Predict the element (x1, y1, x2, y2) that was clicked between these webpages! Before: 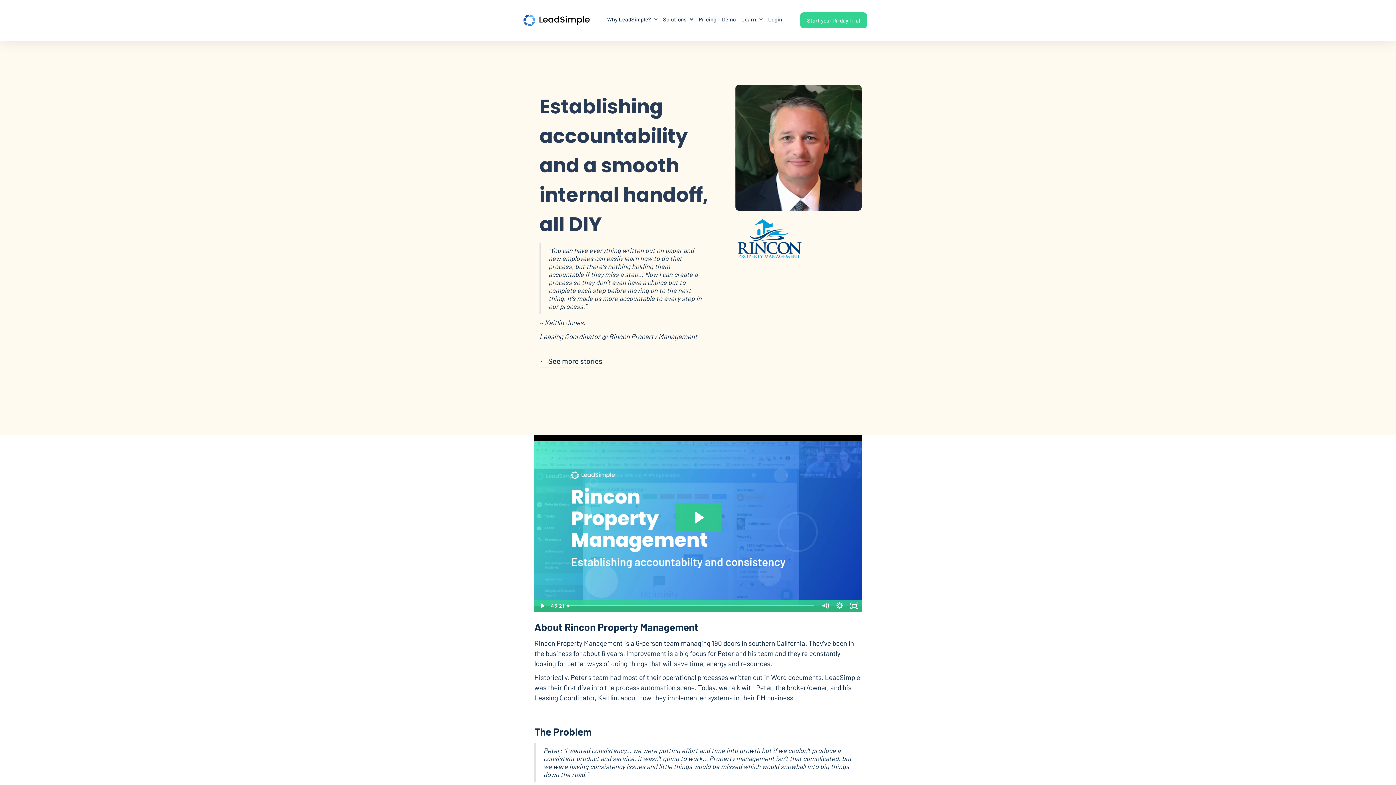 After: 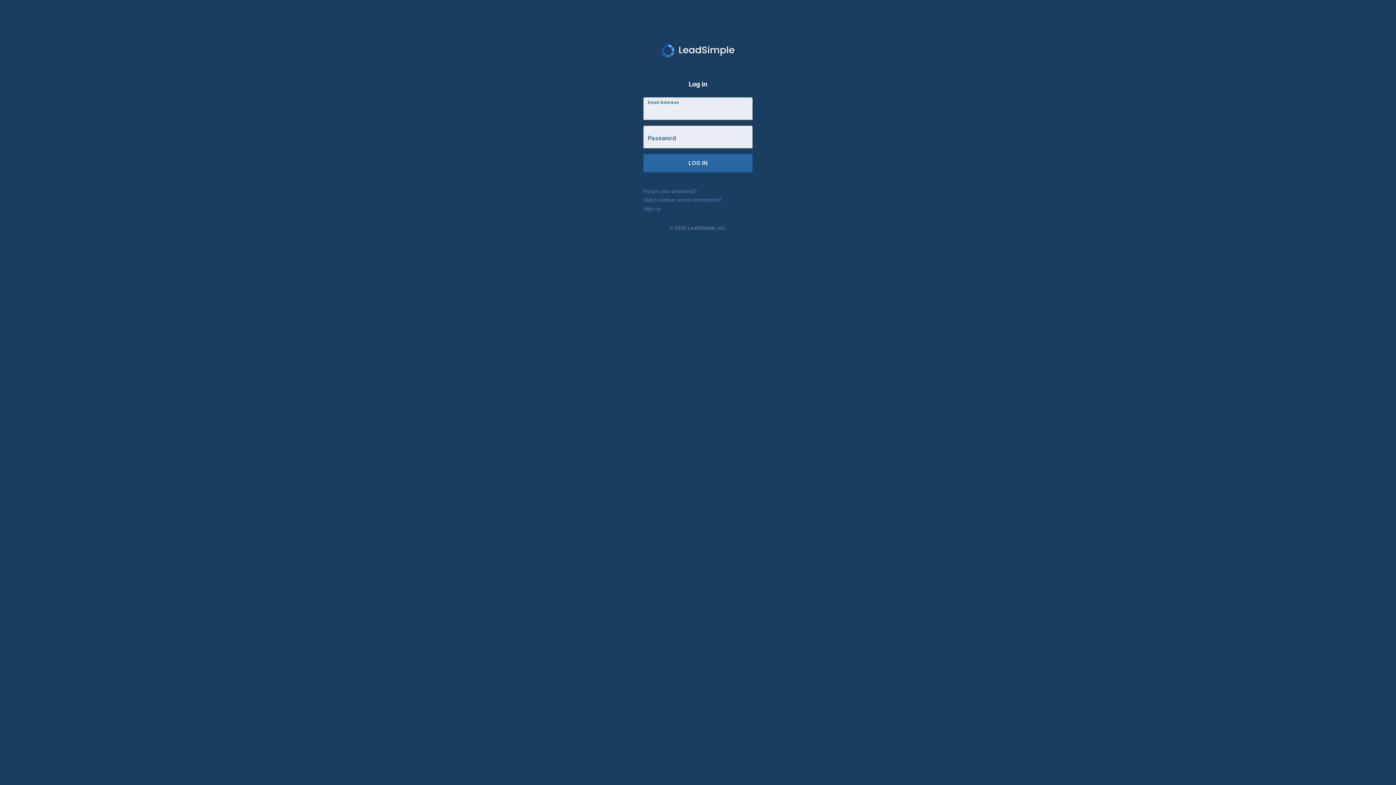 Action: label: Login bbox: (768, 16, 782, 24)